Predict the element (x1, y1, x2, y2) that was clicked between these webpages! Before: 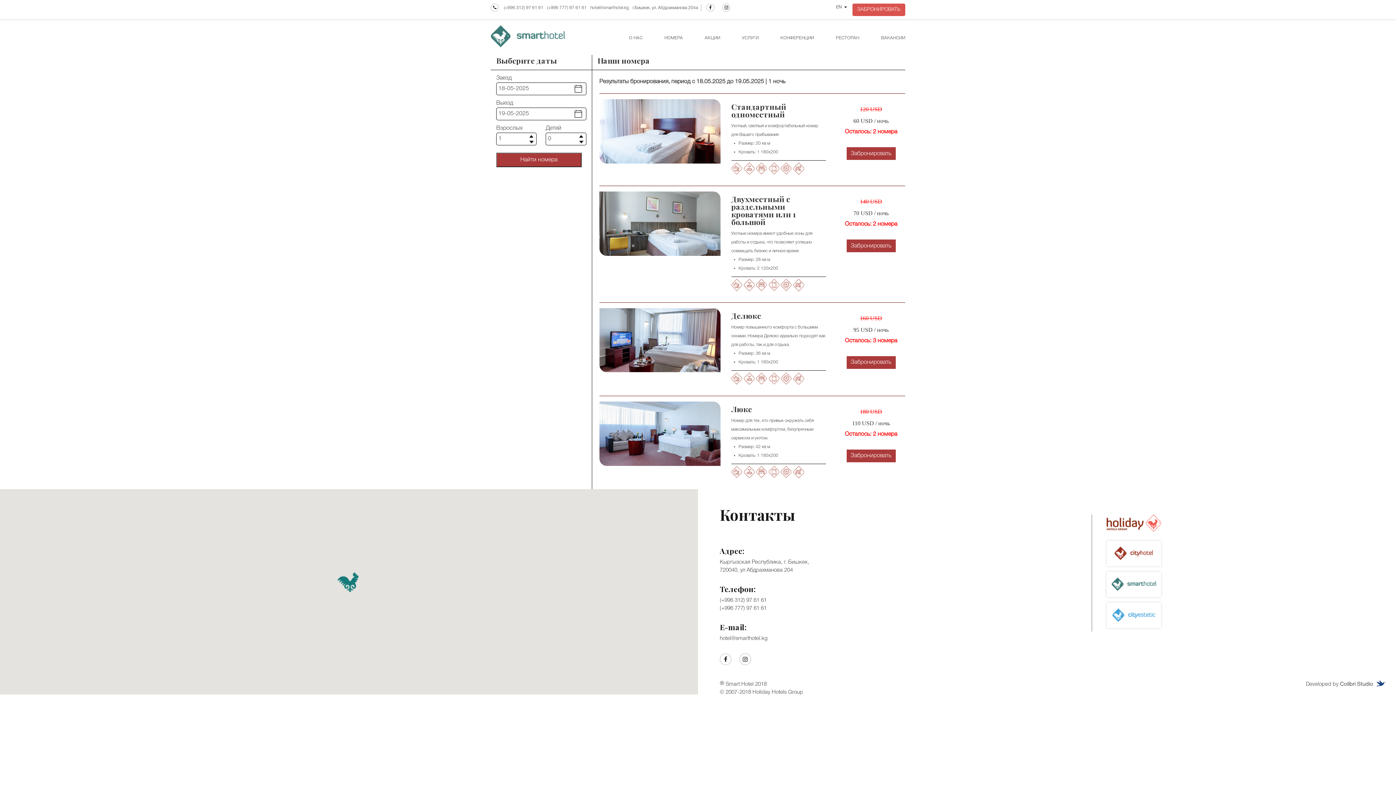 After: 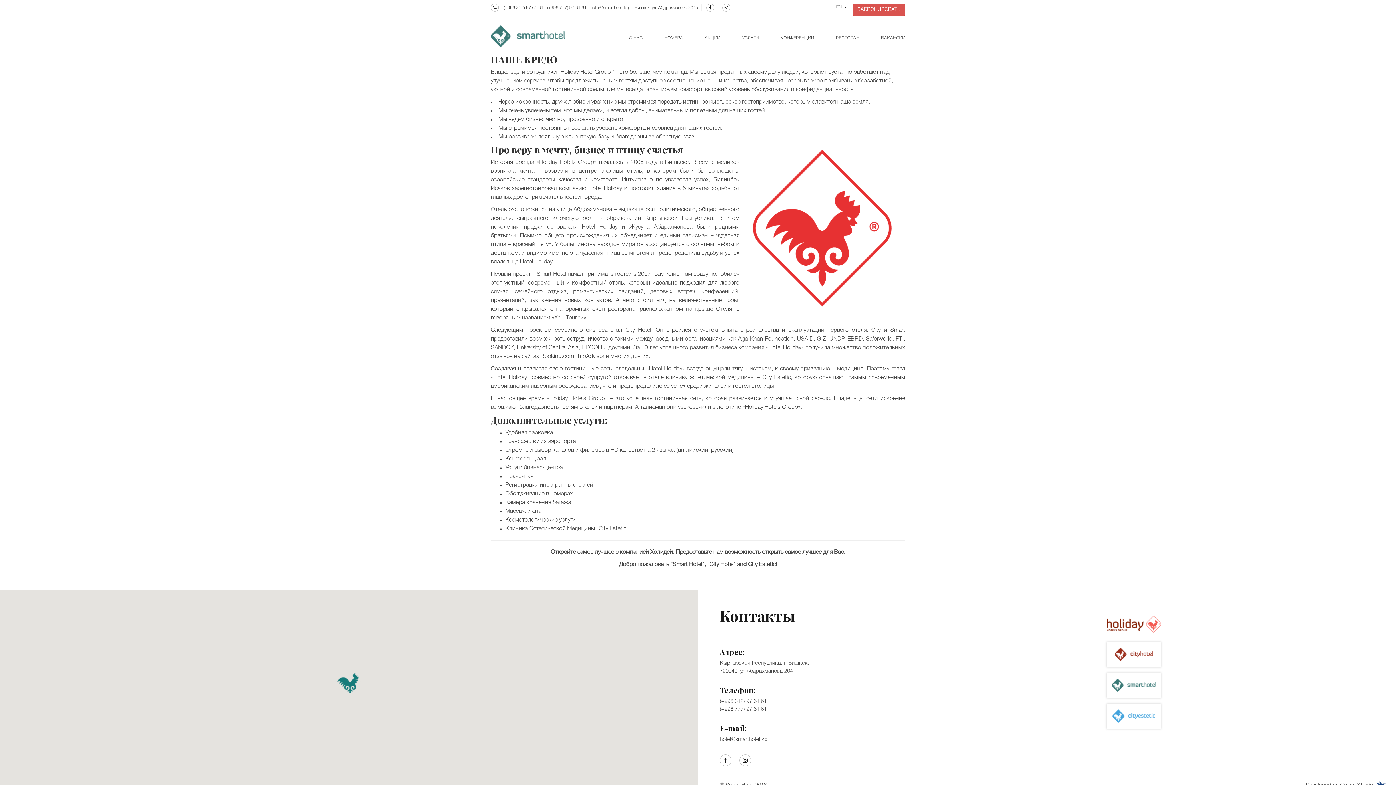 Action: bbox: (629, 36, 642, 40) label: О НАС